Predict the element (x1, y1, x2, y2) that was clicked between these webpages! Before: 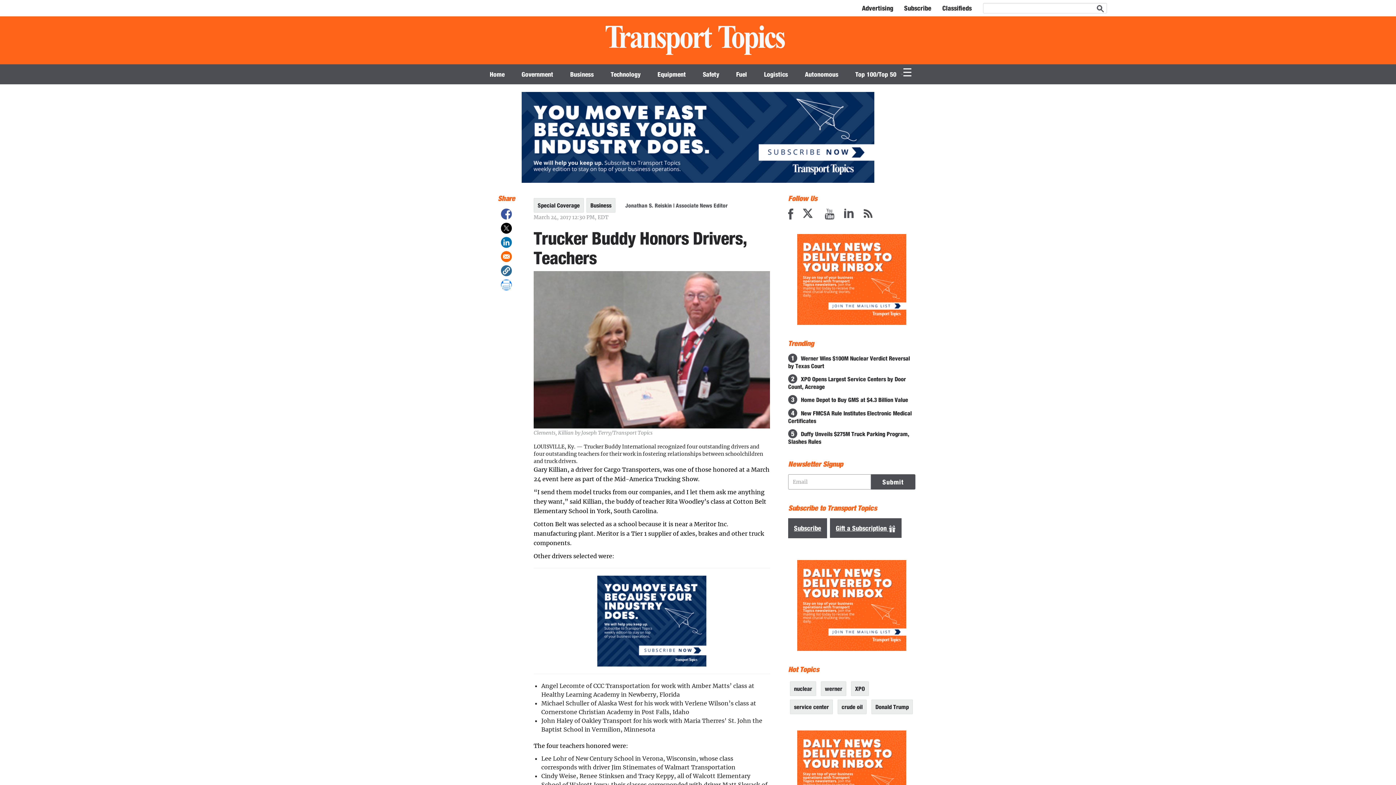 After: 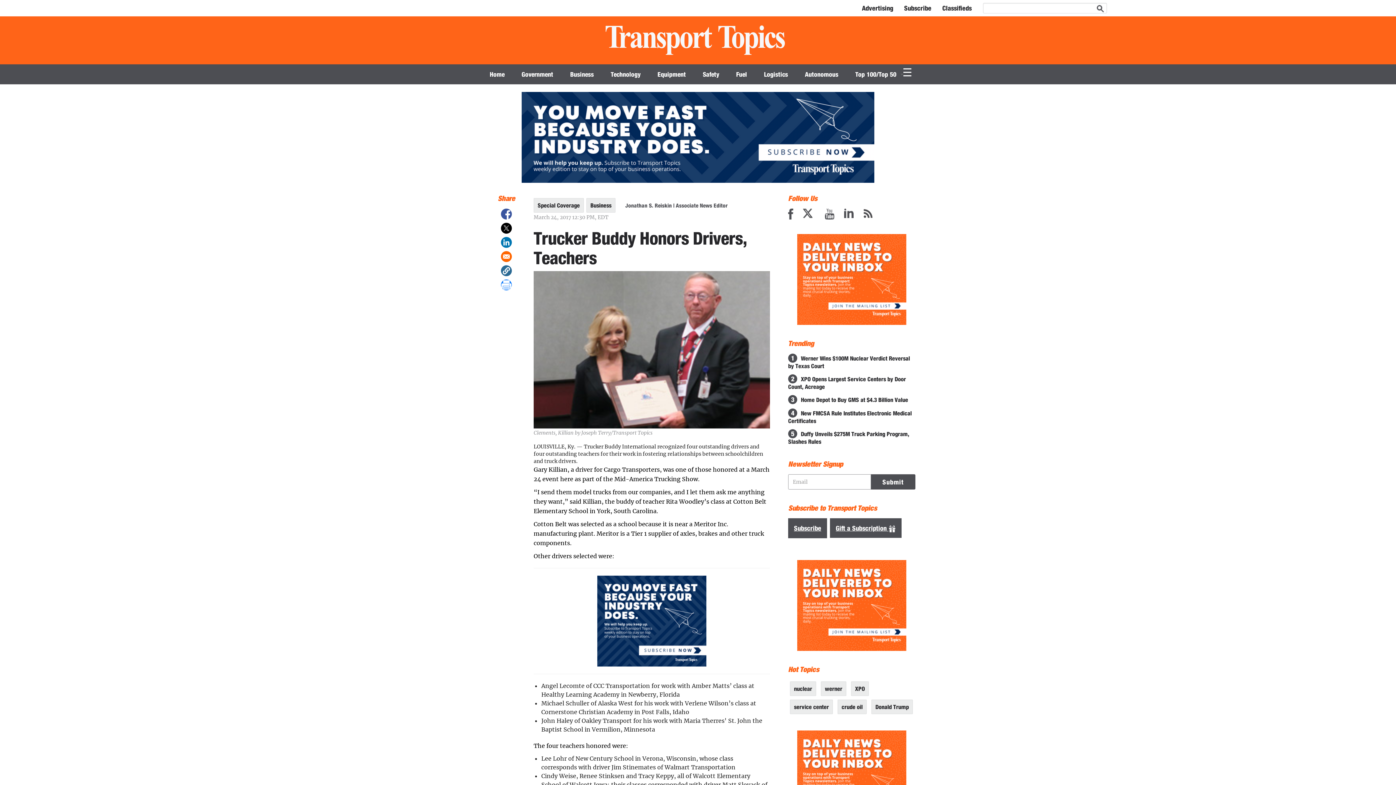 Action: label: This site (RSS) bbox: (863, 208, 873, 218)